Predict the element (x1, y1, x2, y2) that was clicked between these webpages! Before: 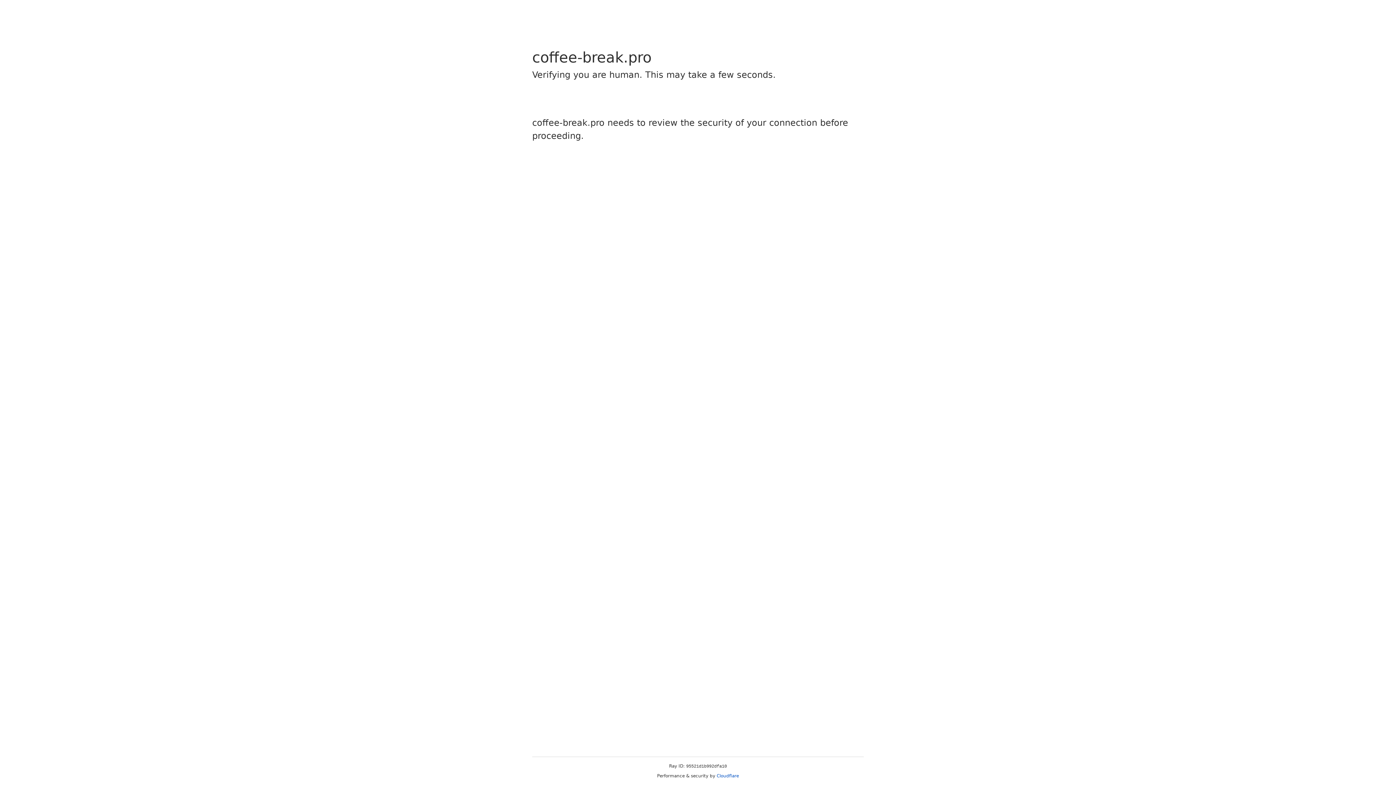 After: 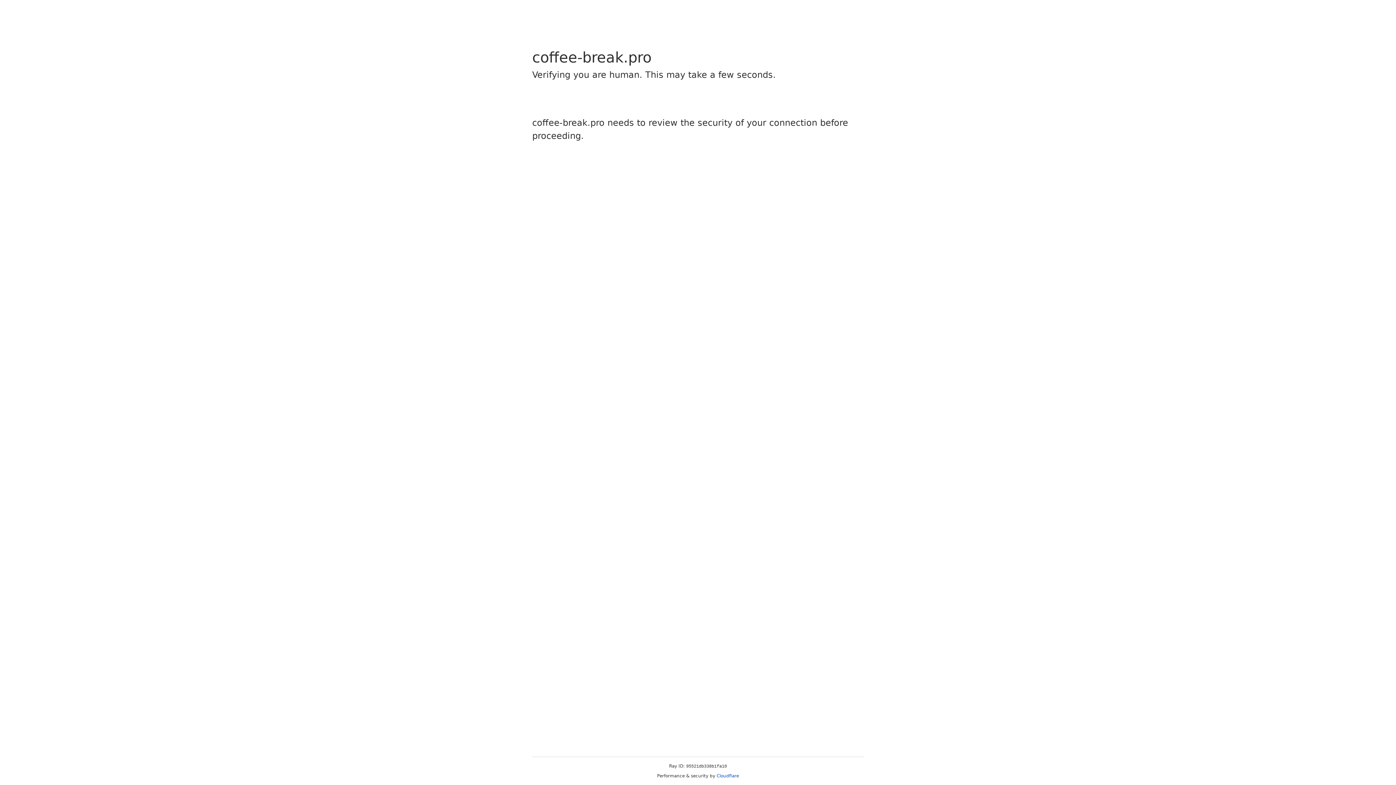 Action: label: Cloudflare bbox: (716, 773, 739, 778)